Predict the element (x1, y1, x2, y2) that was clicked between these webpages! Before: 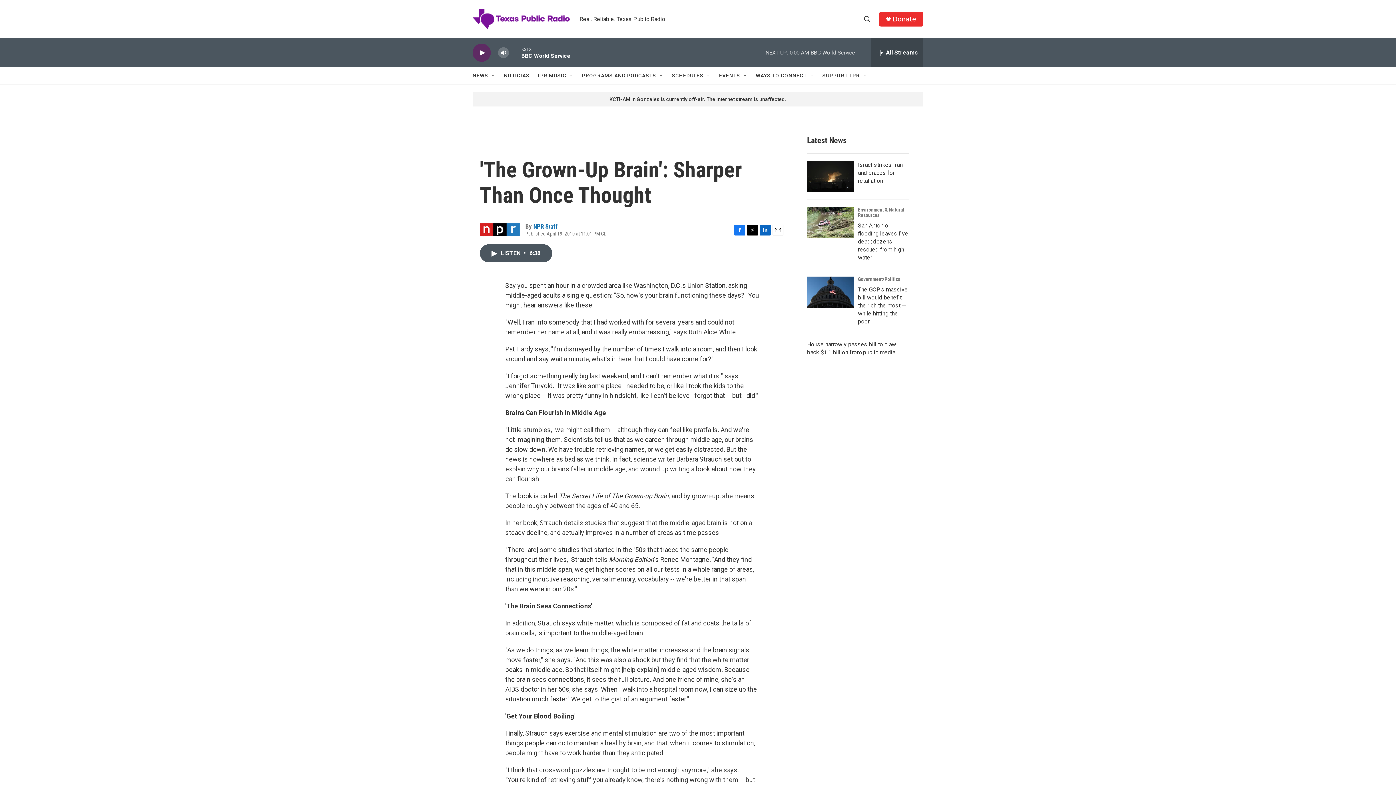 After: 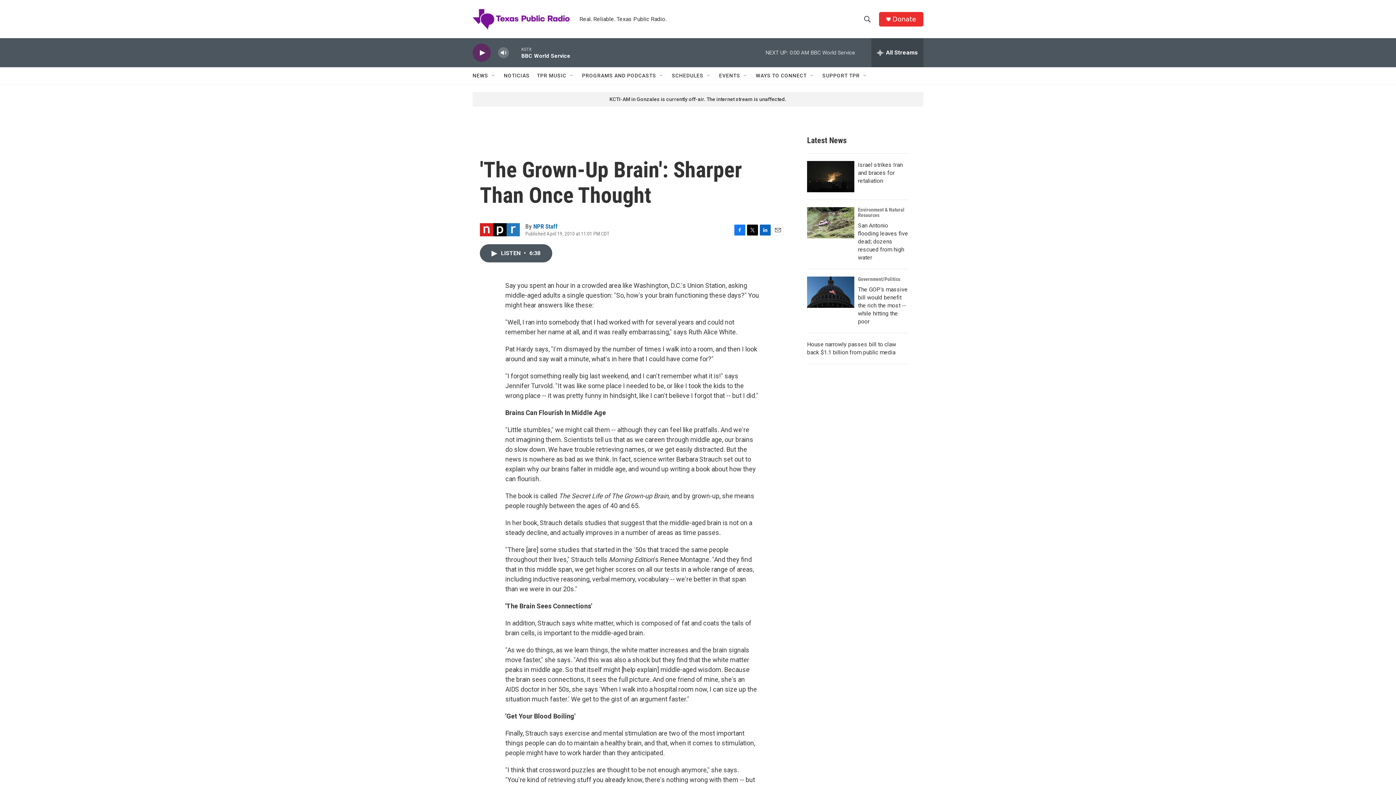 Action: bbox: (734, 224, 745, 235) label: Facebook